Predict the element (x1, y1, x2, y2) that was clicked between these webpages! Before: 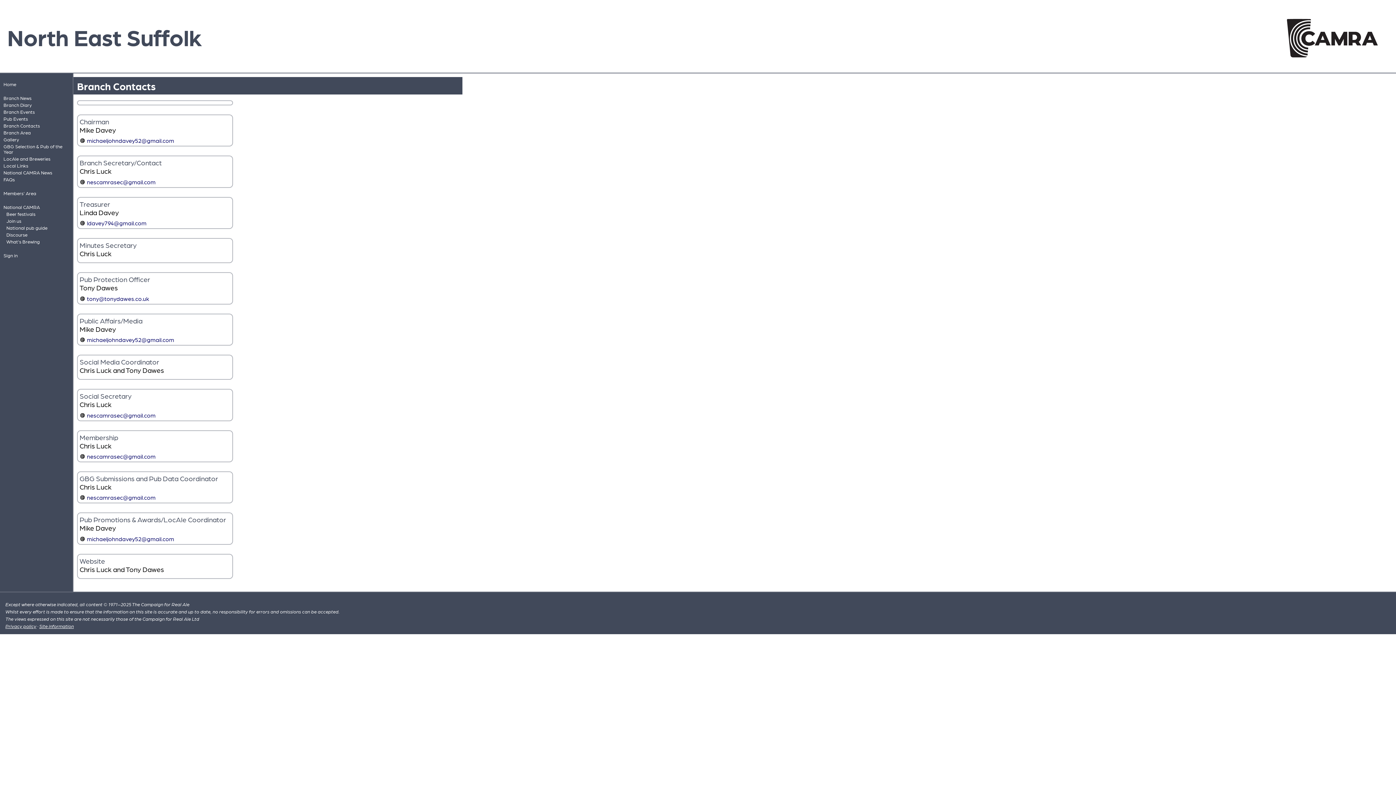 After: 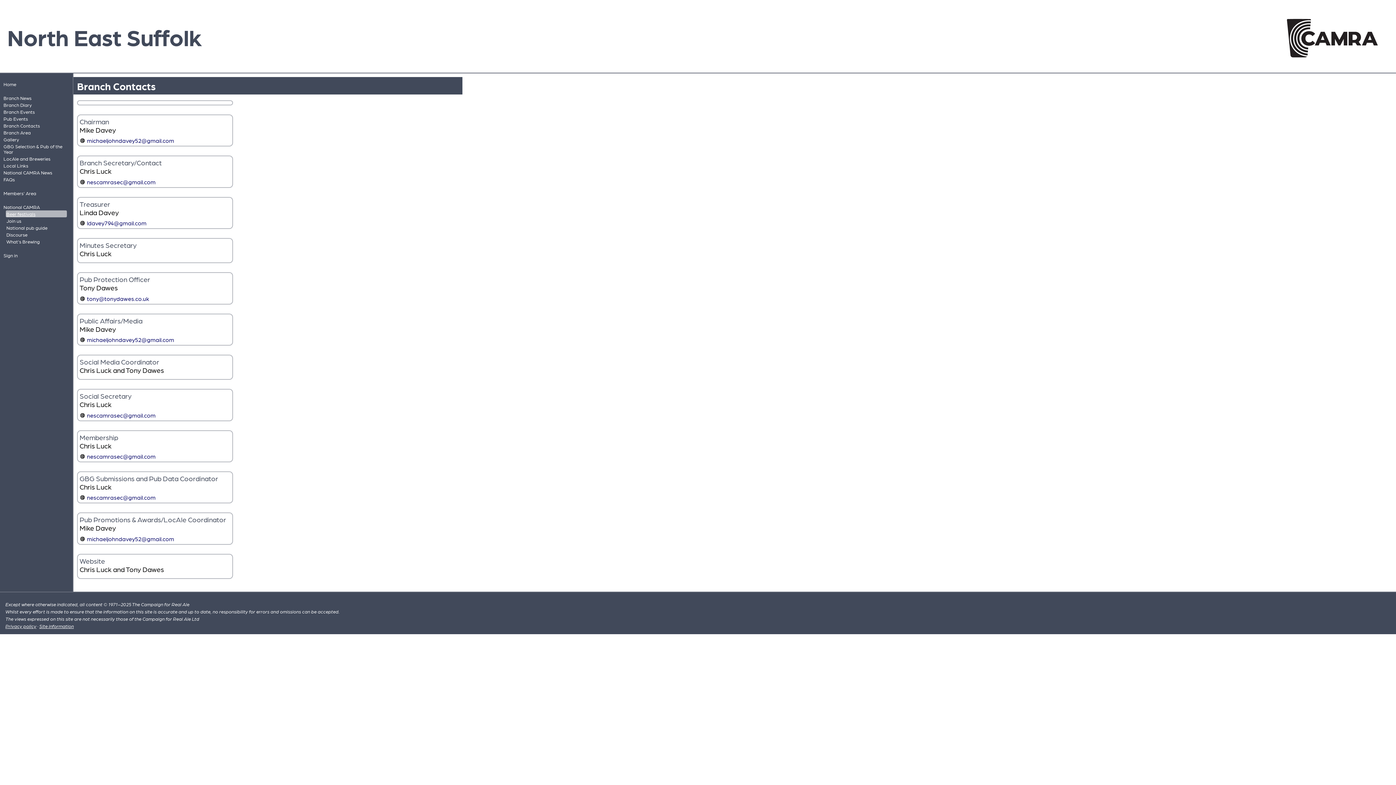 Action: bbox: (5, 210, 67, 217) label: Beer festivals